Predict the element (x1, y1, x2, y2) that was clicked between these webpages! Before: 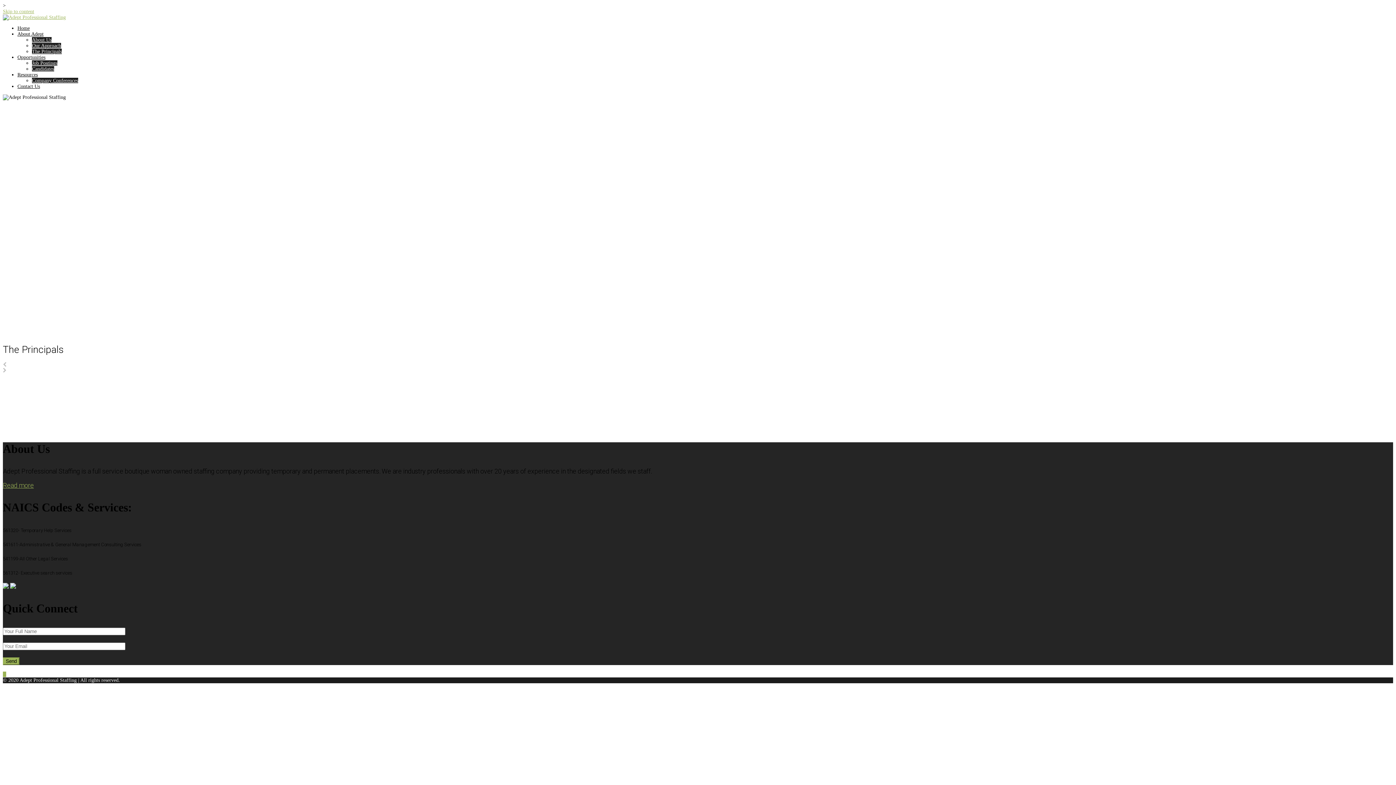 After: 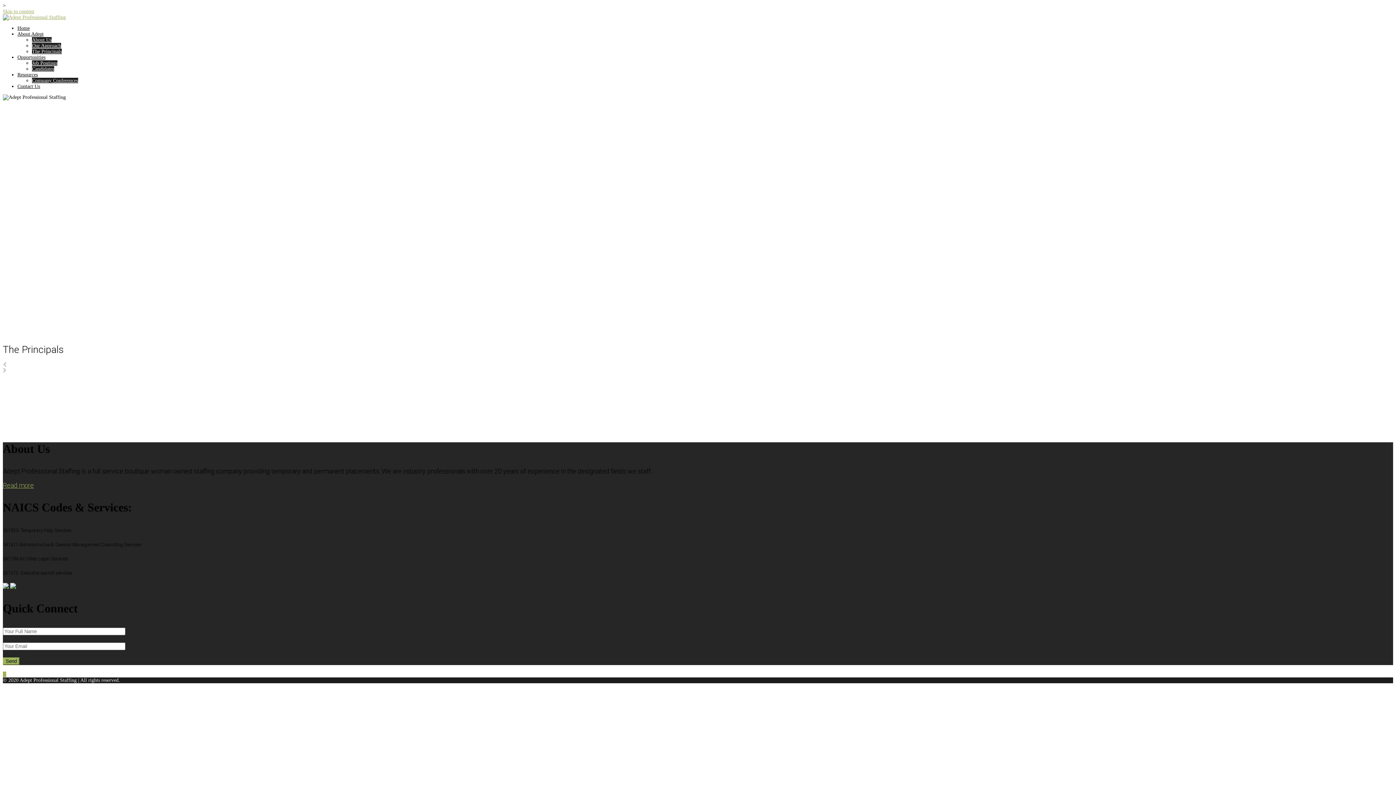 Action: label: The Principals bbox: (32, 48, 61, 54)